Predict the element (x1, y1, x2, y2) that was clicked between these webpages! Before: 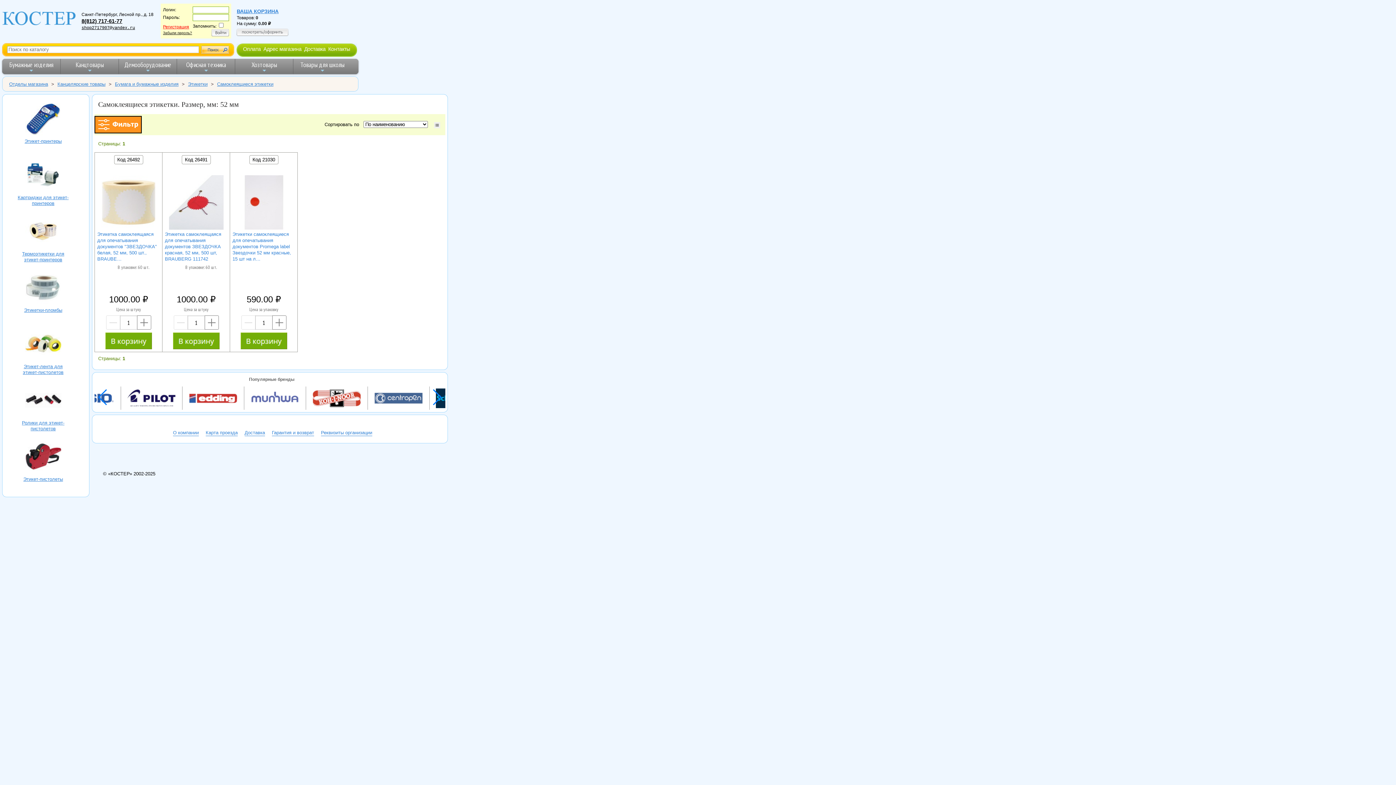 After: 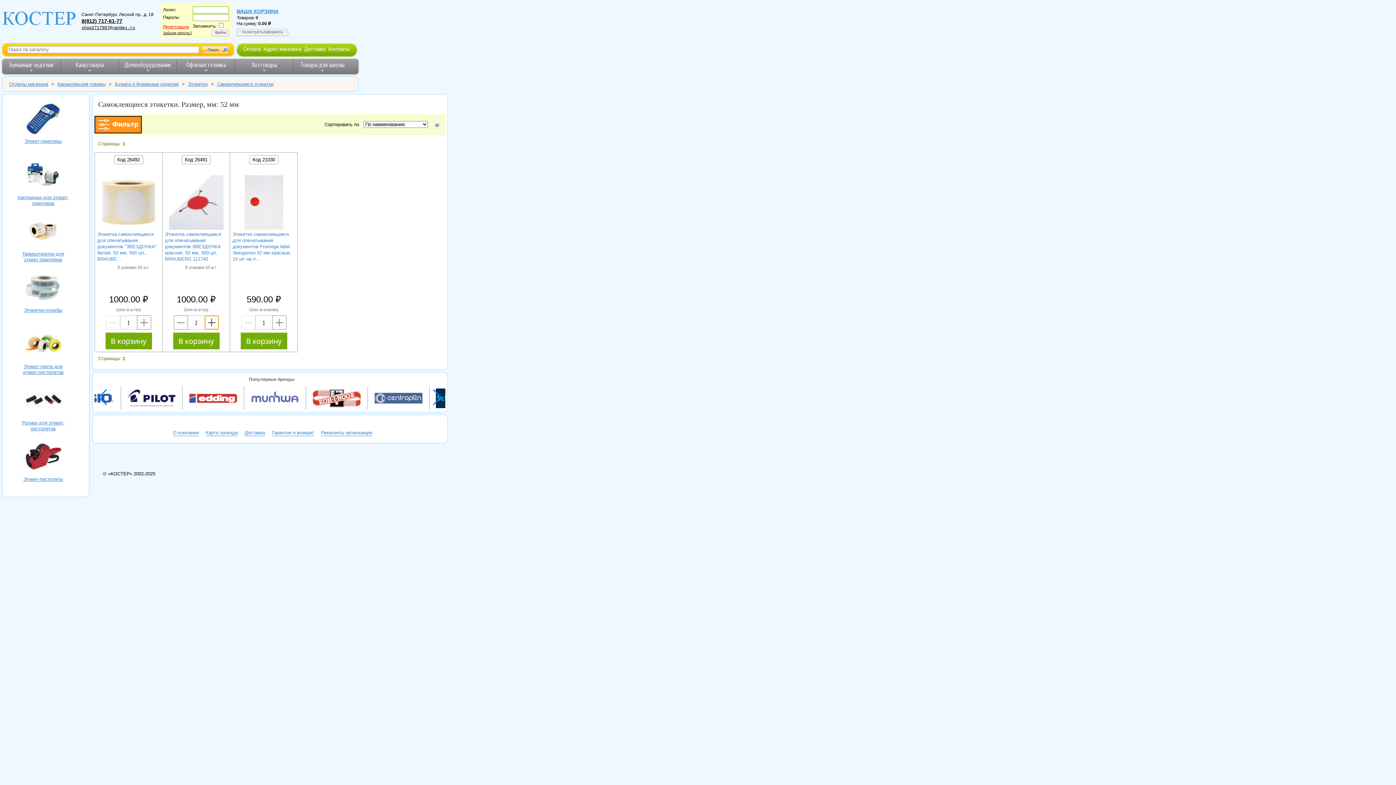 Action: bbox: (204, 315, 218, 329) label: +